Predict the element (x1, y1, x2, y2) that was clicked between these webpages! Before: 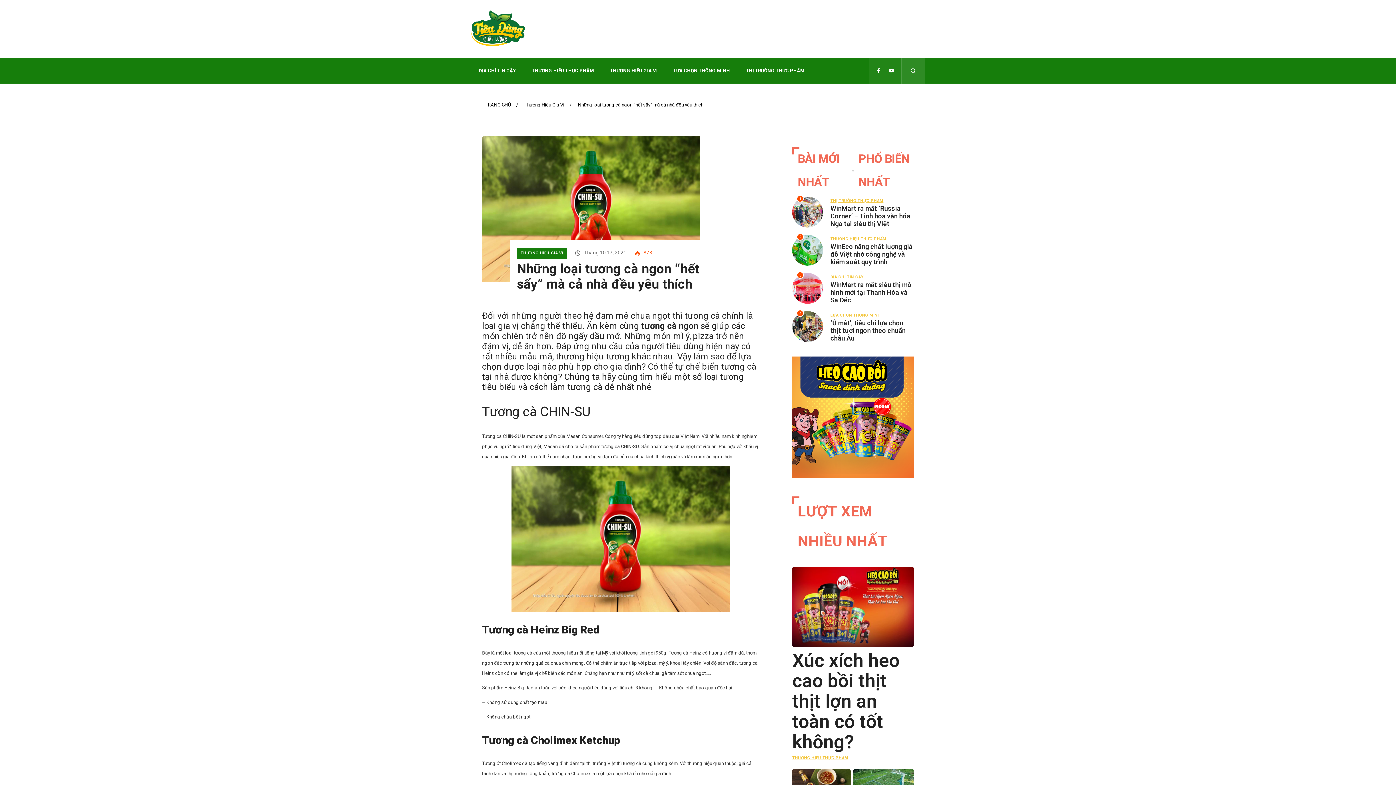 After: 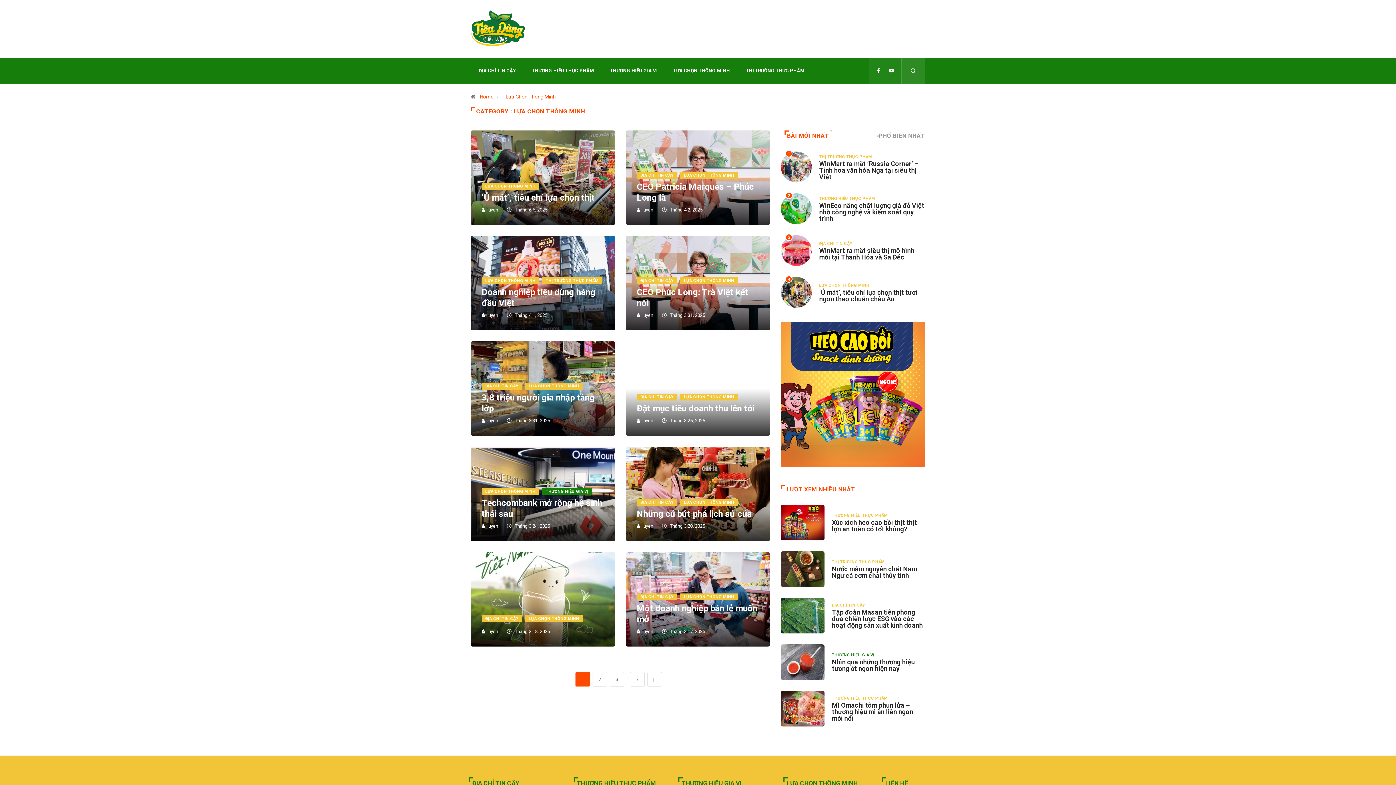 Action: bbox: (830, 312, 880, 319) label: LỰA CHỌN THÔNG MINH